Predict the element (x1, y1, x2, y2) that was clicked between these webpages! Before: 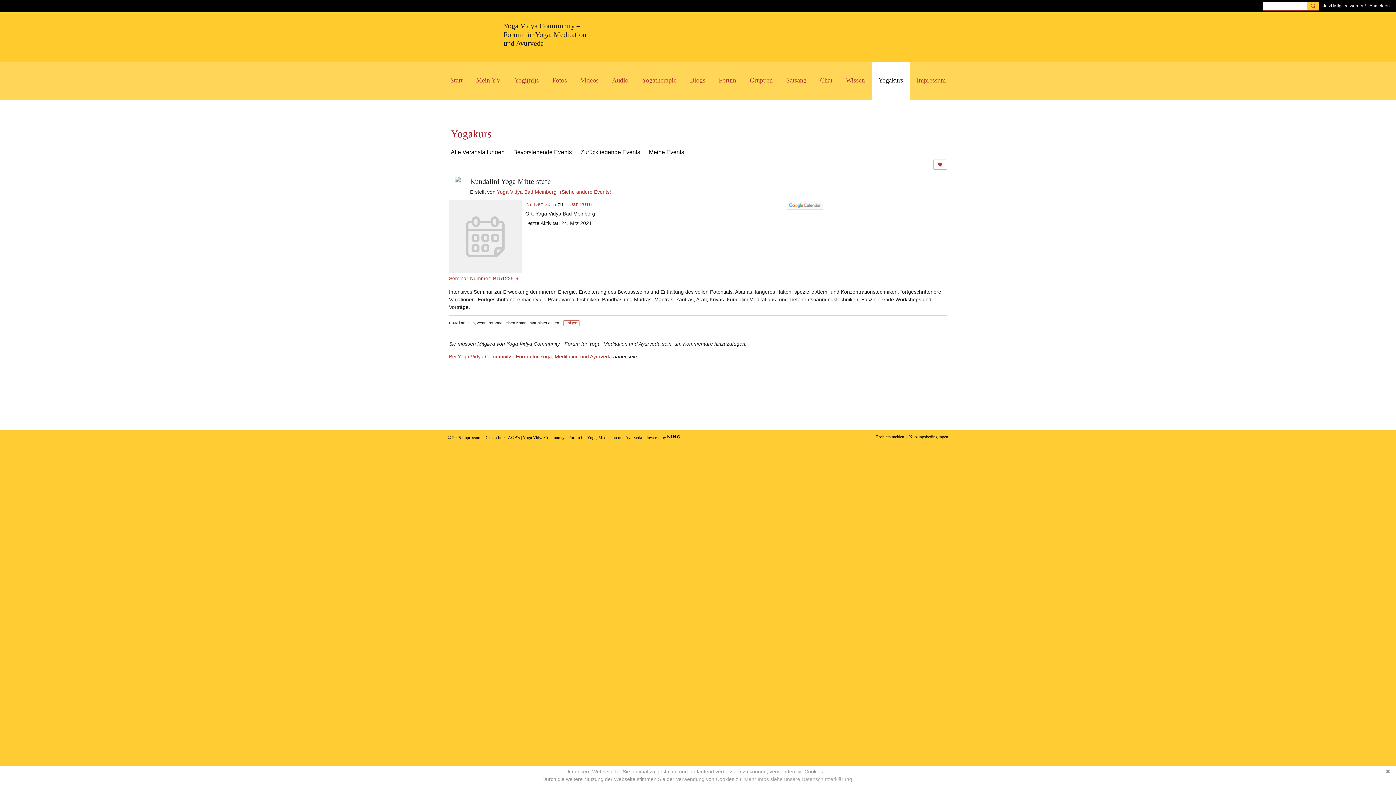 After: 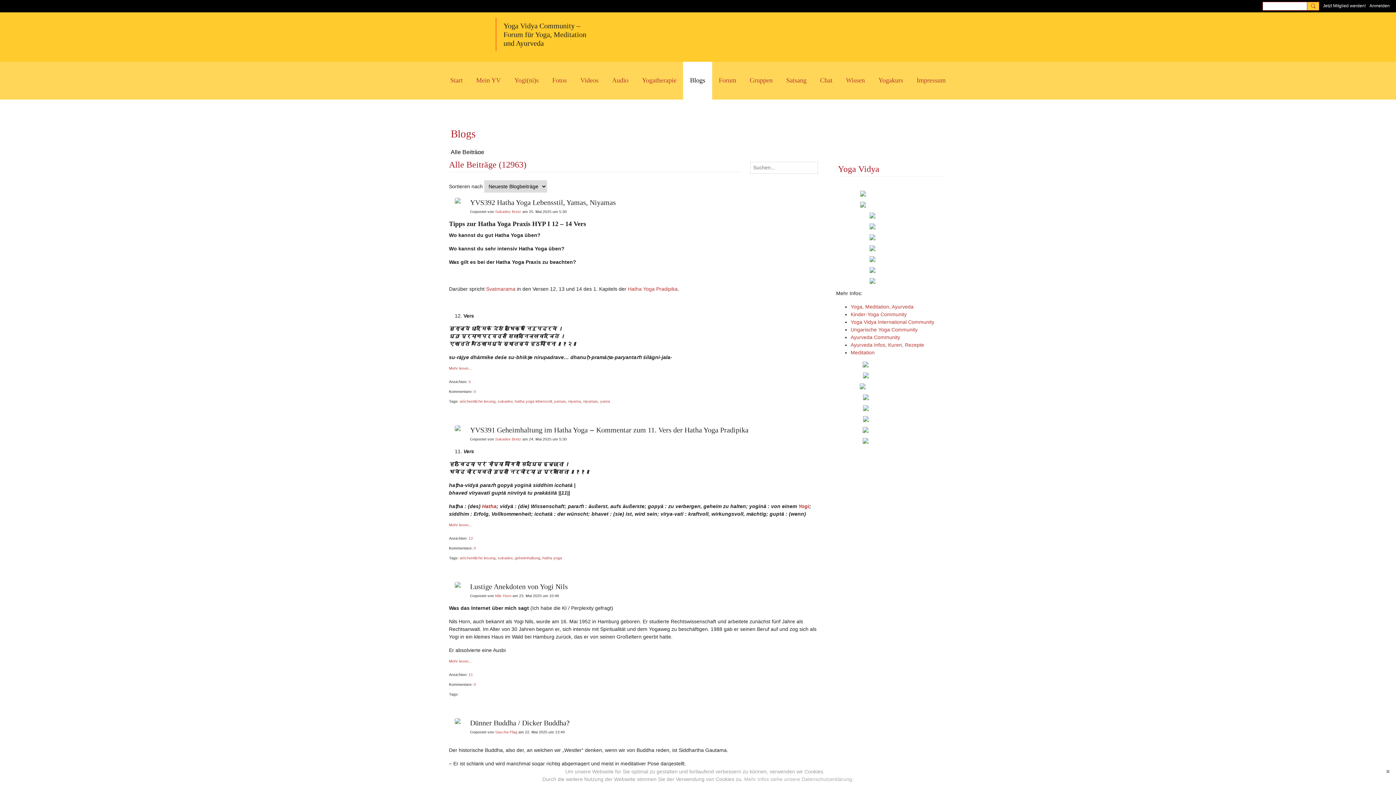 Action: bbox: (683, 61, 712, 99) label: Blogs